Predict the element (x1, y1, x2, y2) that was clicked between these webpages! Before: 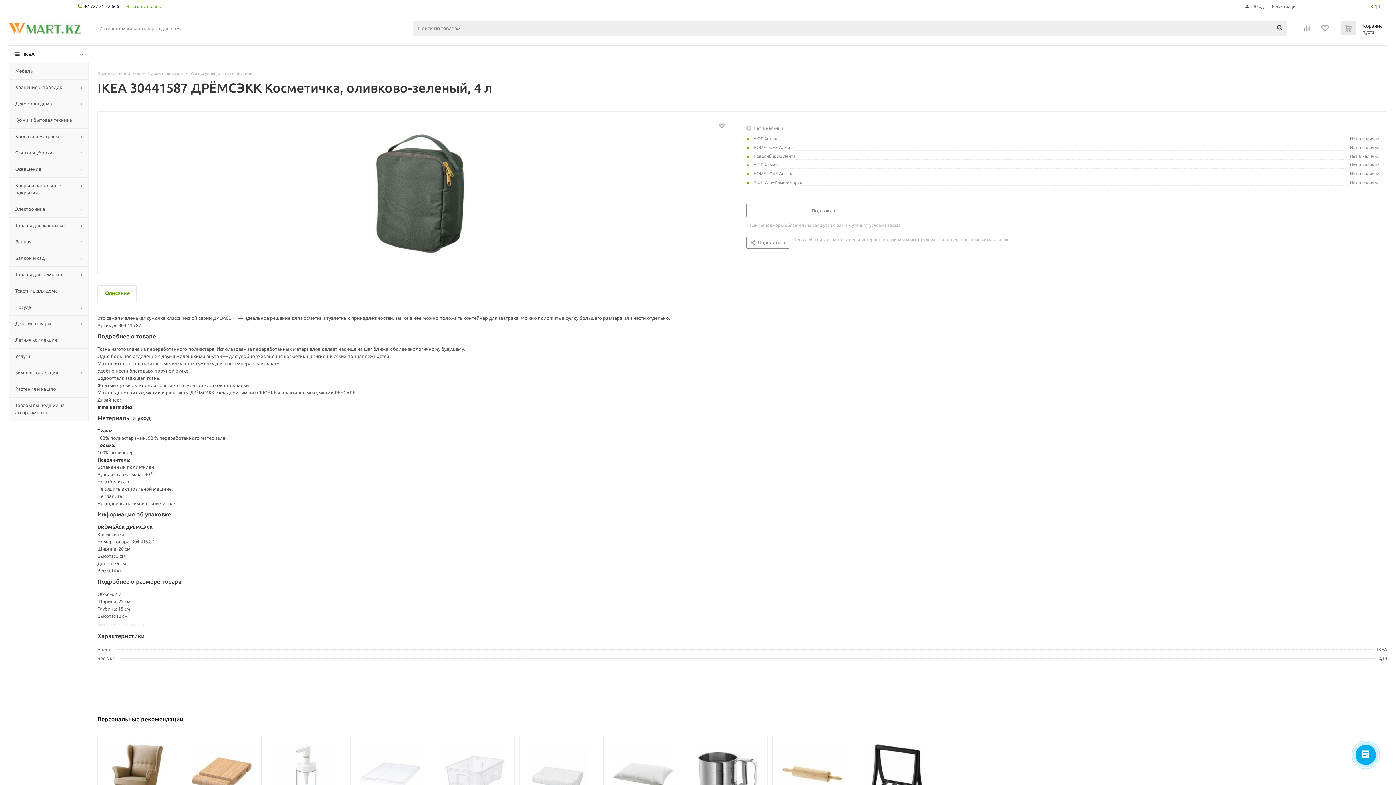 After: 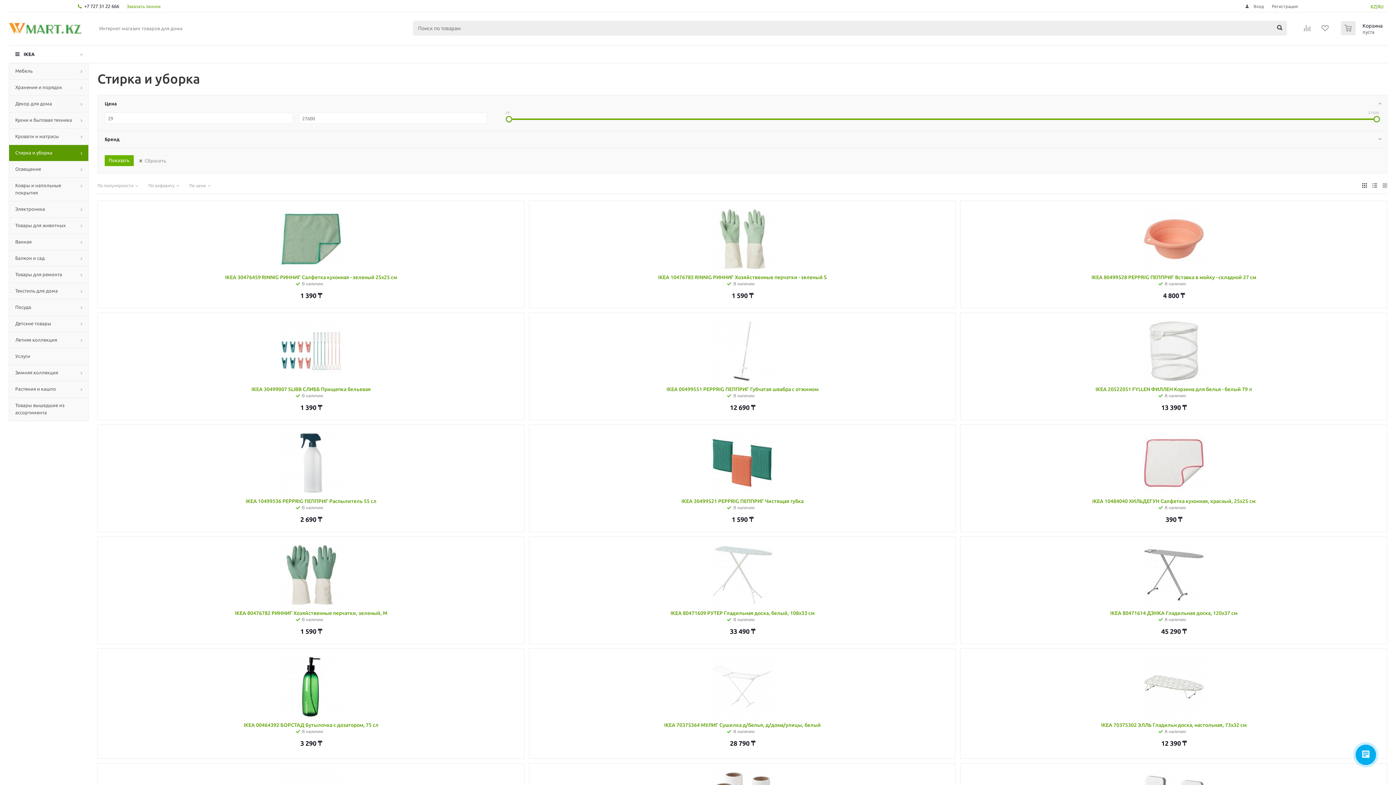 Action: bbox: (8, 144, 88, 161) label: Стирка и уборка